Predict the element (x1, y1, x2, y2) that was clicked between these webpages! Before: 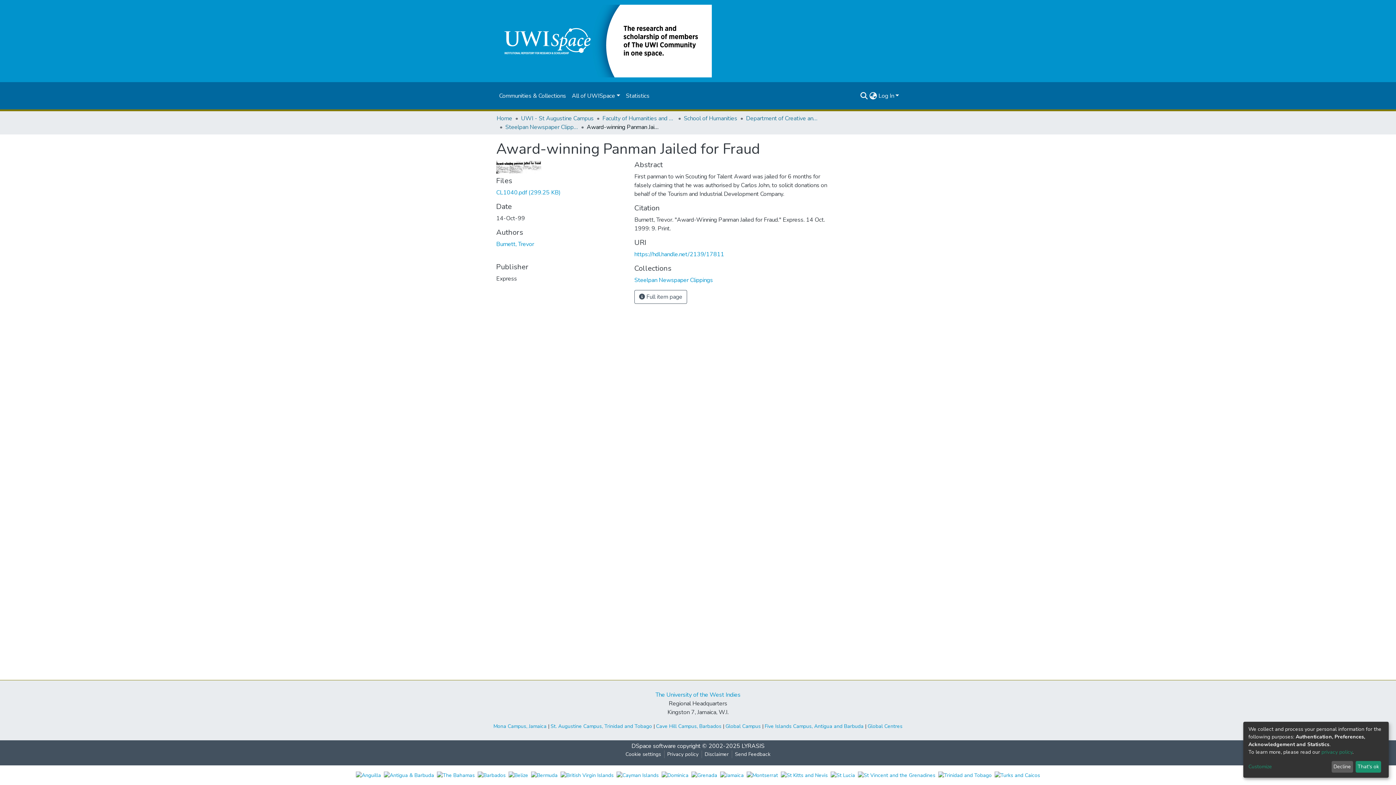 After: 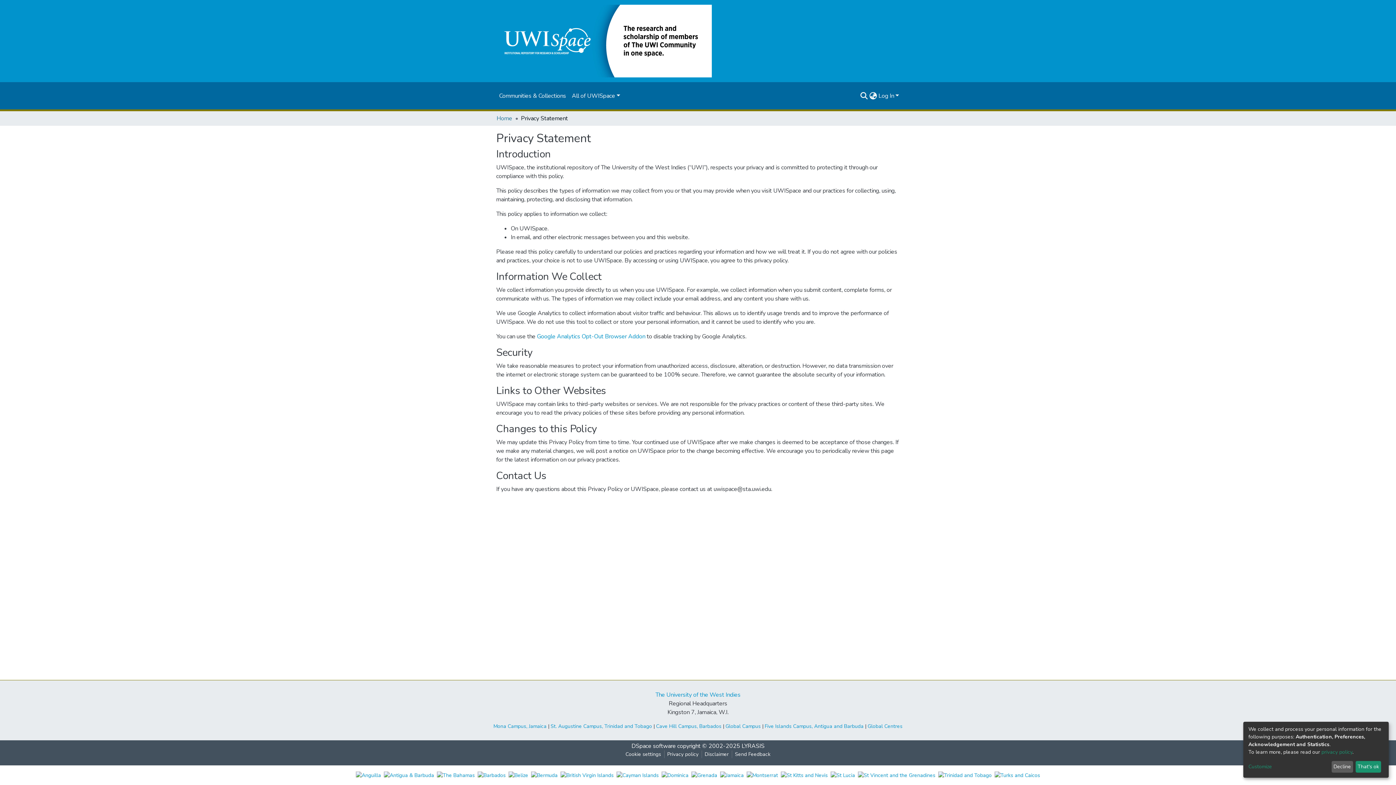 Action: label: privacy policy bbox: (1321, 749, 1352, 755)